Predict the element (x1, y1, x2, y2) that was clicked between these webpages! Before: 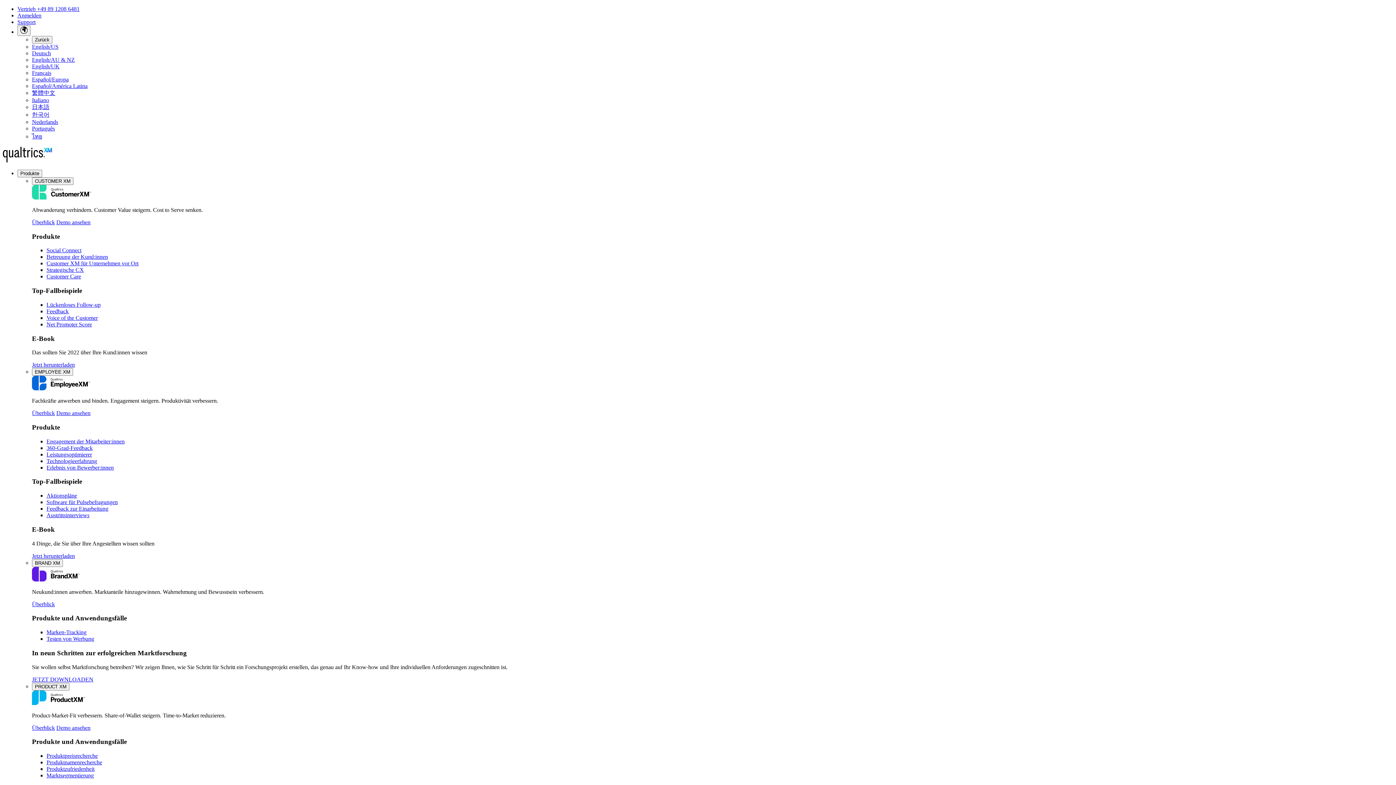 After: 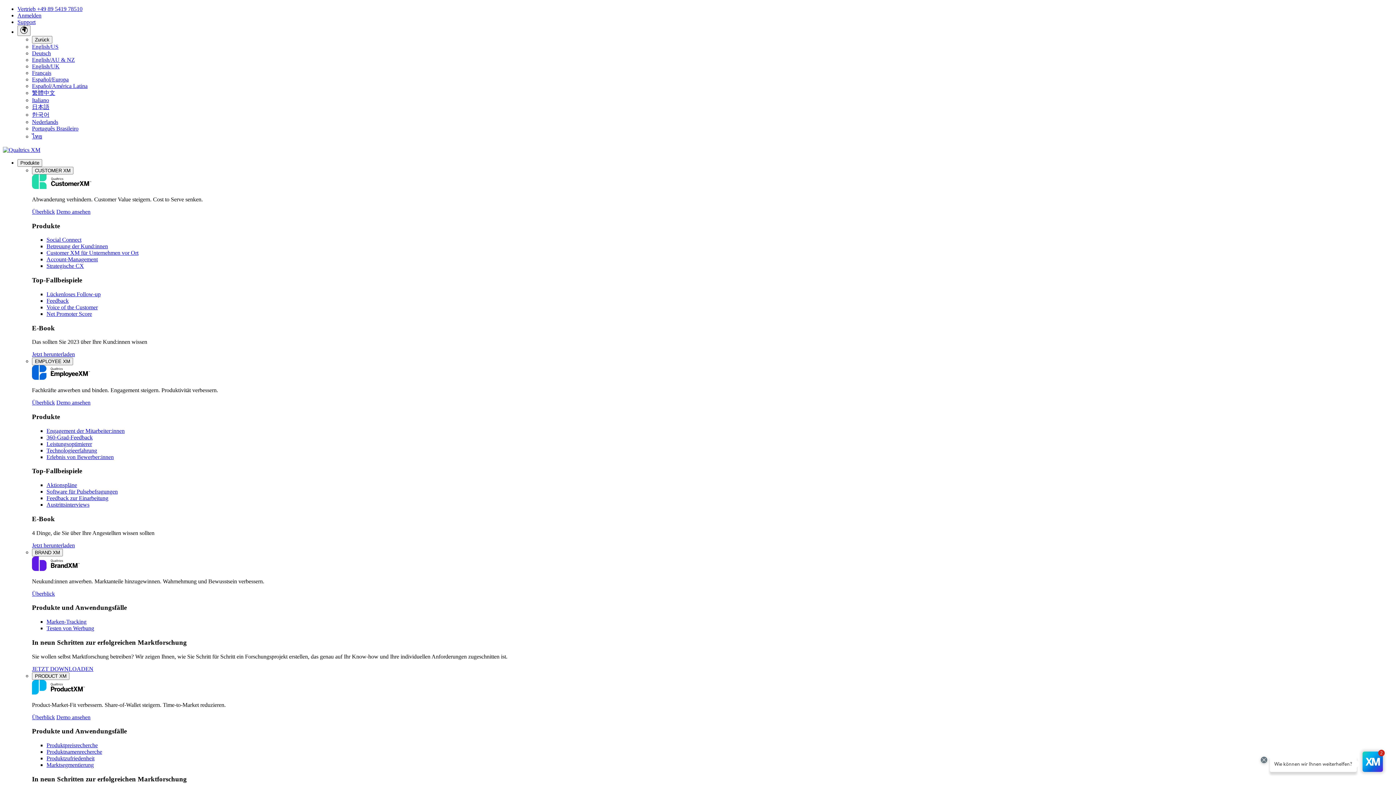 Action: bbox: (46, 253, 108, 260) label: Betreuung der Kund:innen